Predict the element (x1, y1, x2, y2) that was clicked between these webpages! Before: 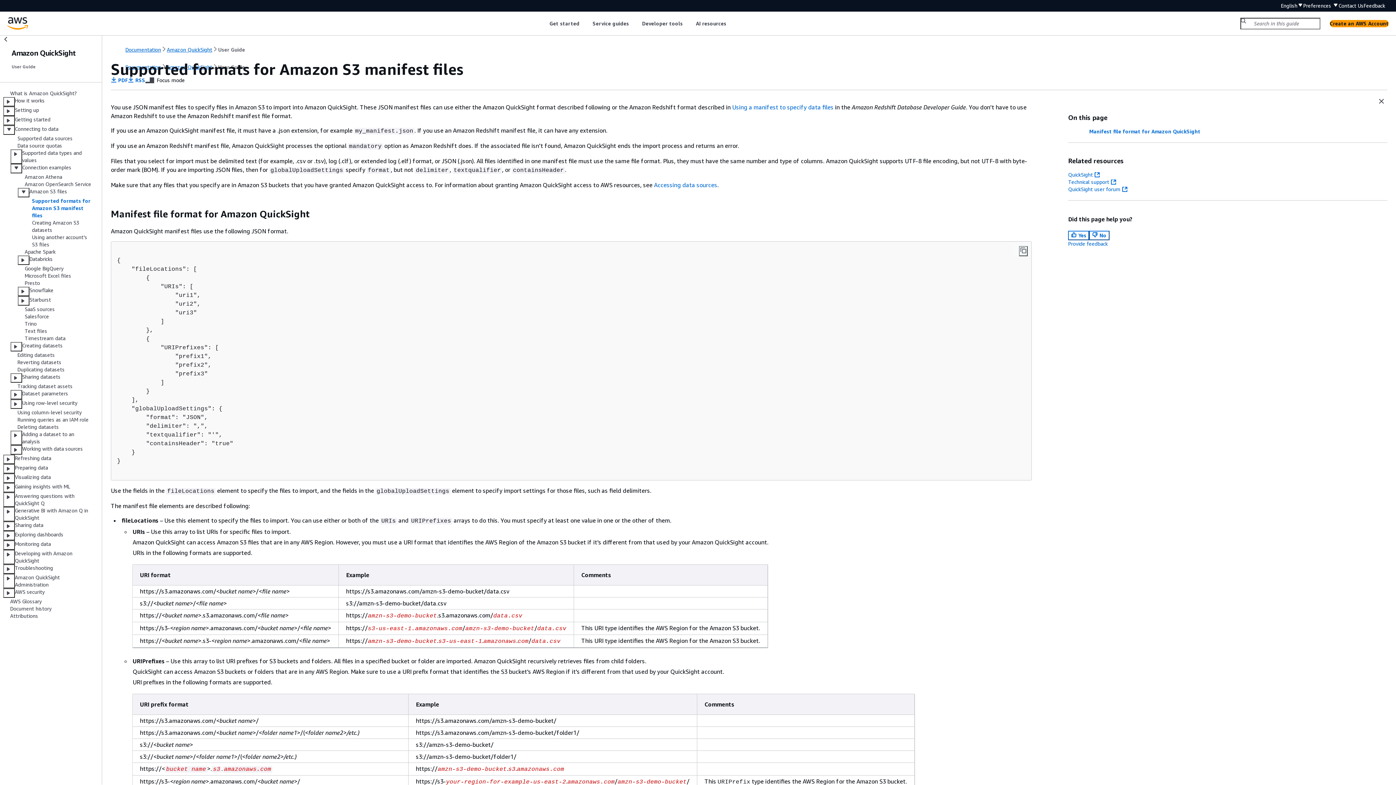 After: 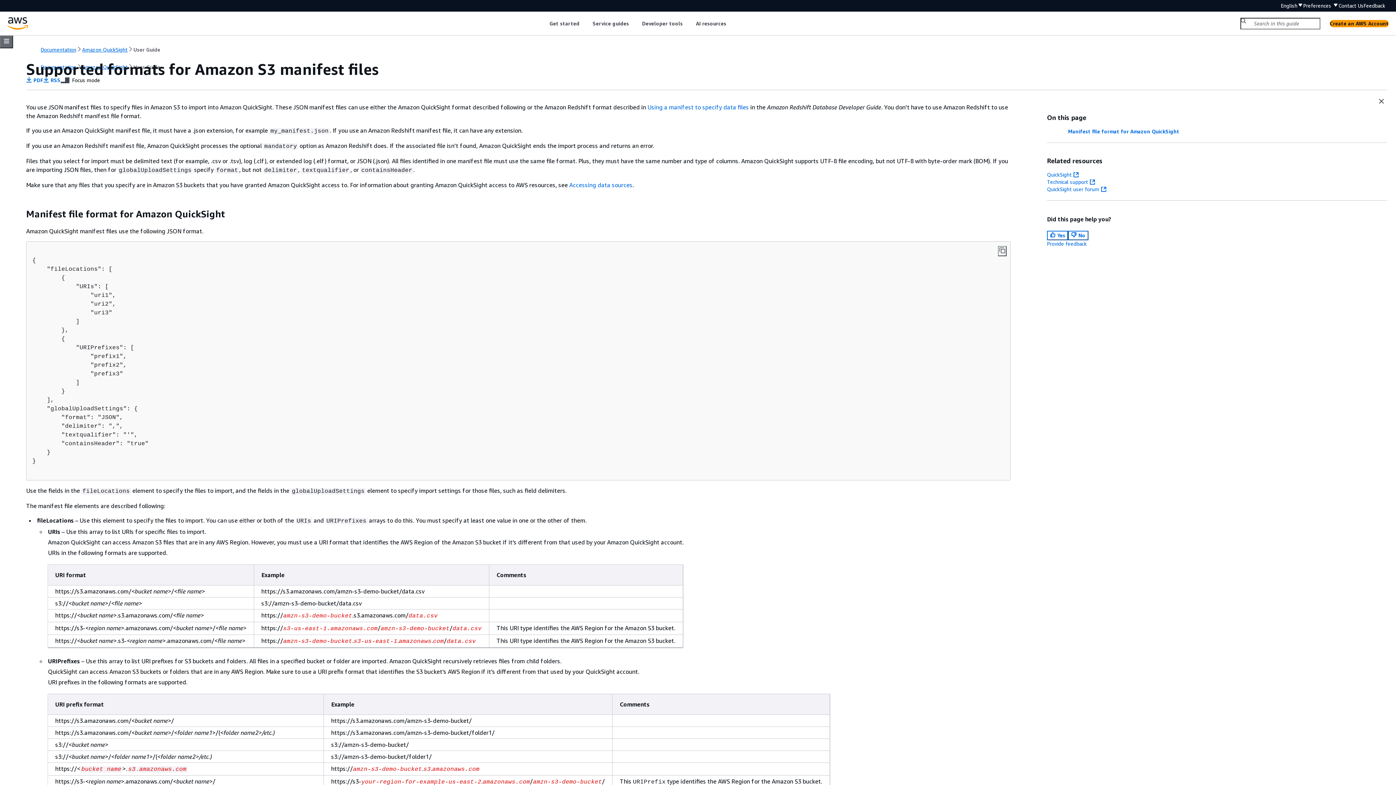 Action: bbox: (0, 35, 11, 44) label: Close side navigation